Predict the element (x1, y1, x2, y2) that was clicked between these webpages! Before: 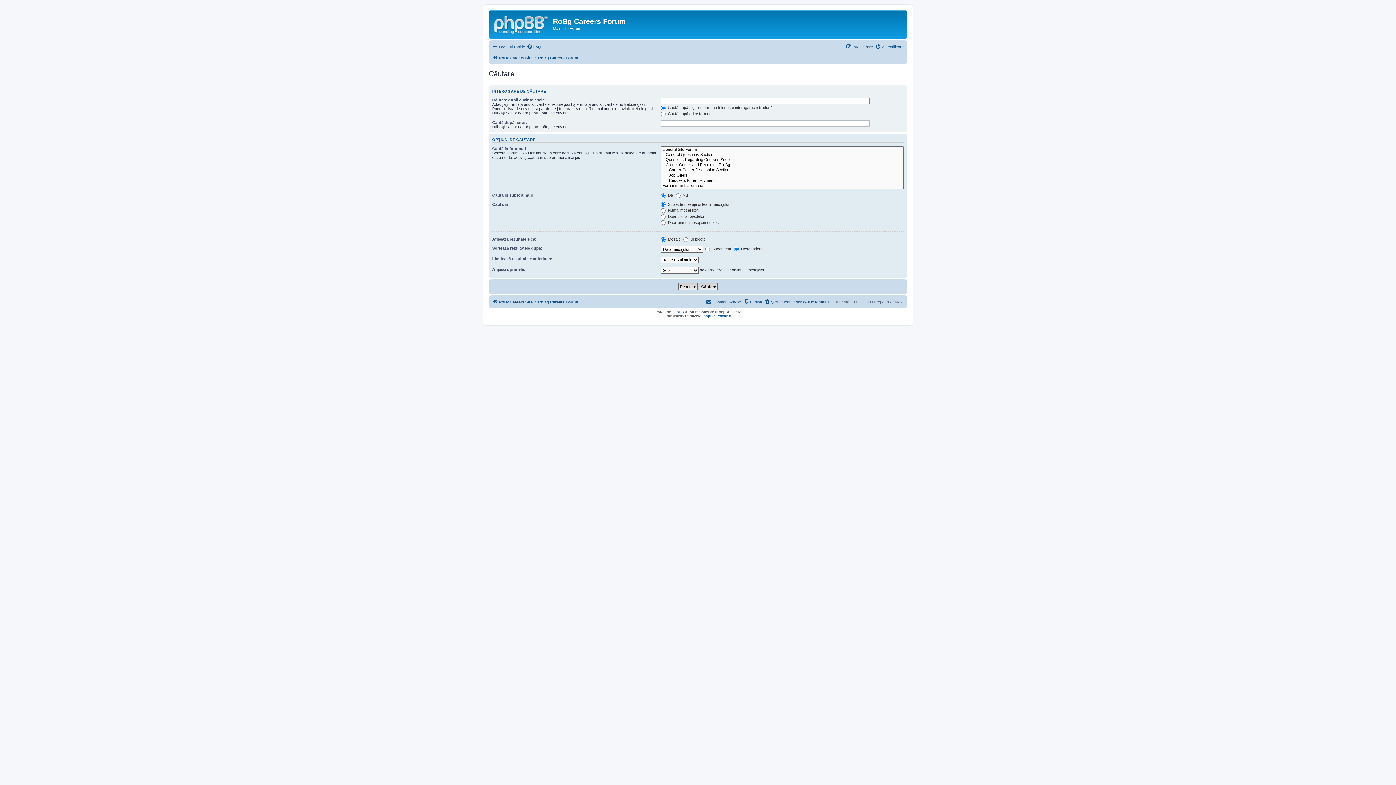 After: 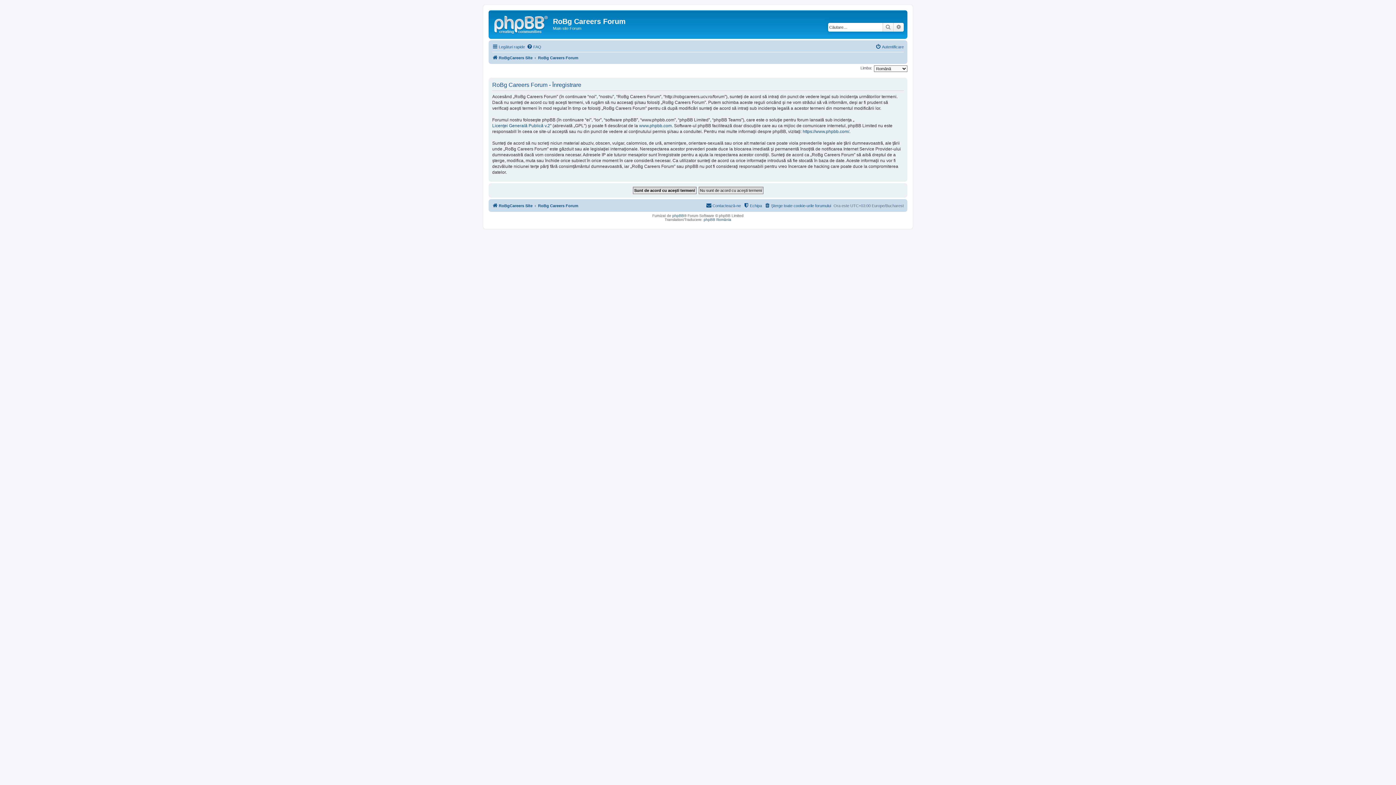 Action: label: Înregistrare bbox: (846, 42, 873, 51)